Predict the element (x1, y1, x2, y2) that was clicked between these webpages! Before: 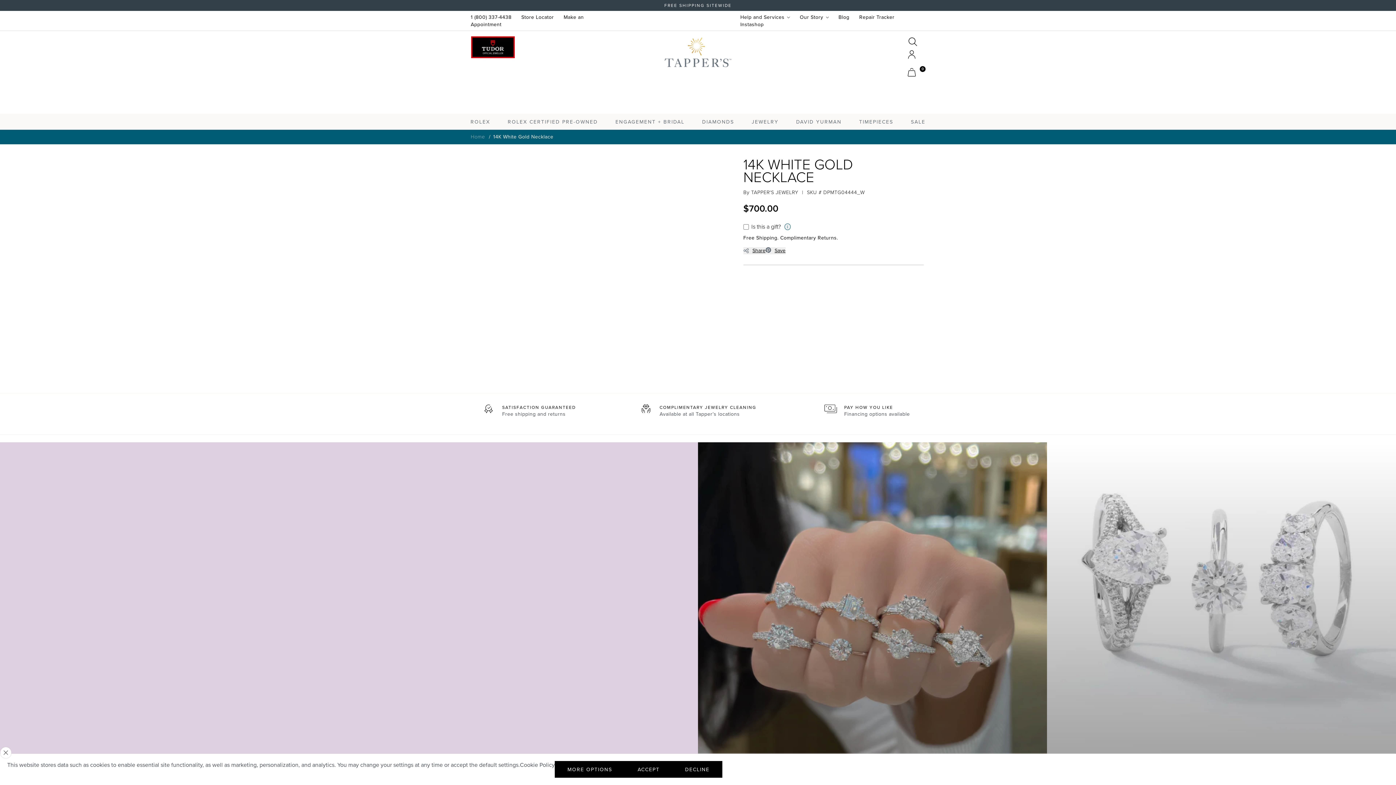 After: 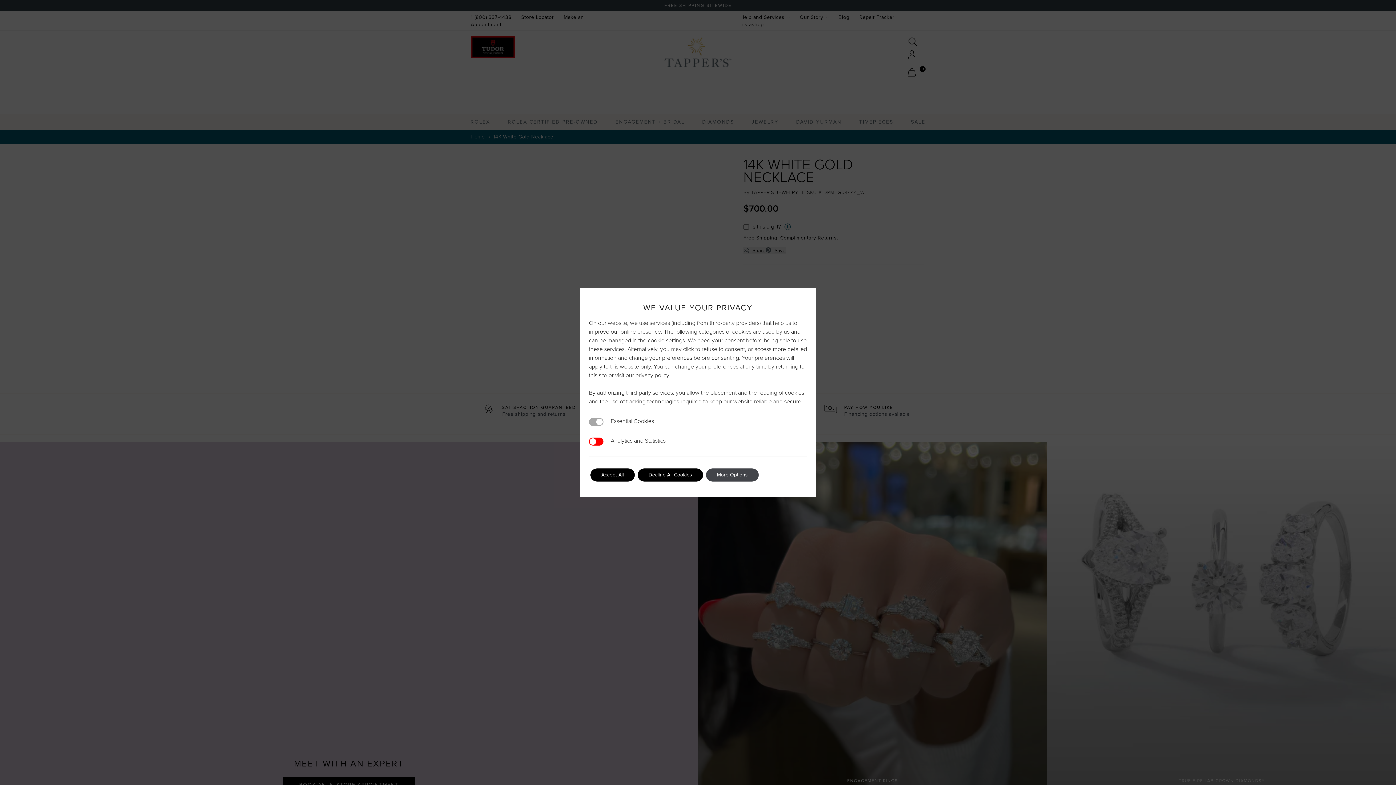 Action: bbox: (554, 761, 625, 778) label: More Options